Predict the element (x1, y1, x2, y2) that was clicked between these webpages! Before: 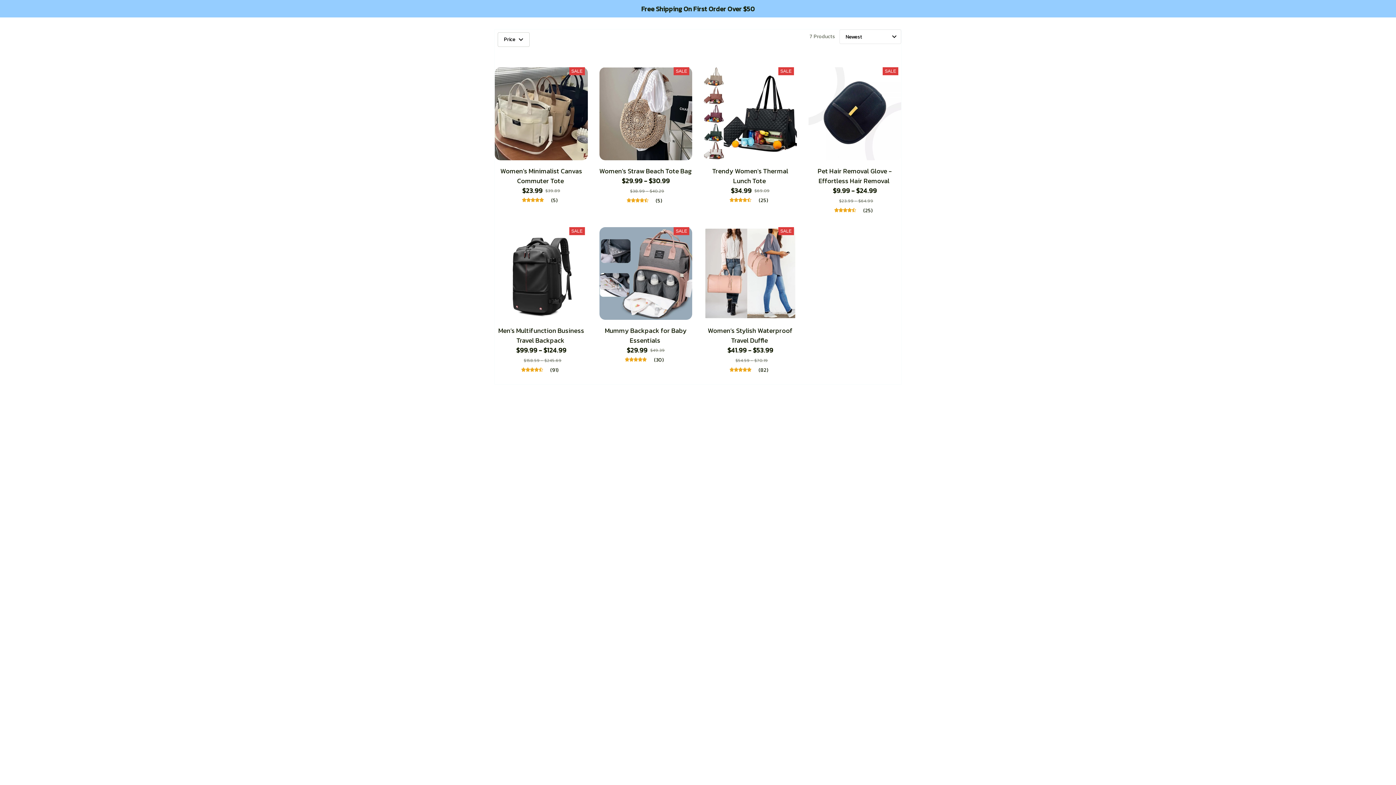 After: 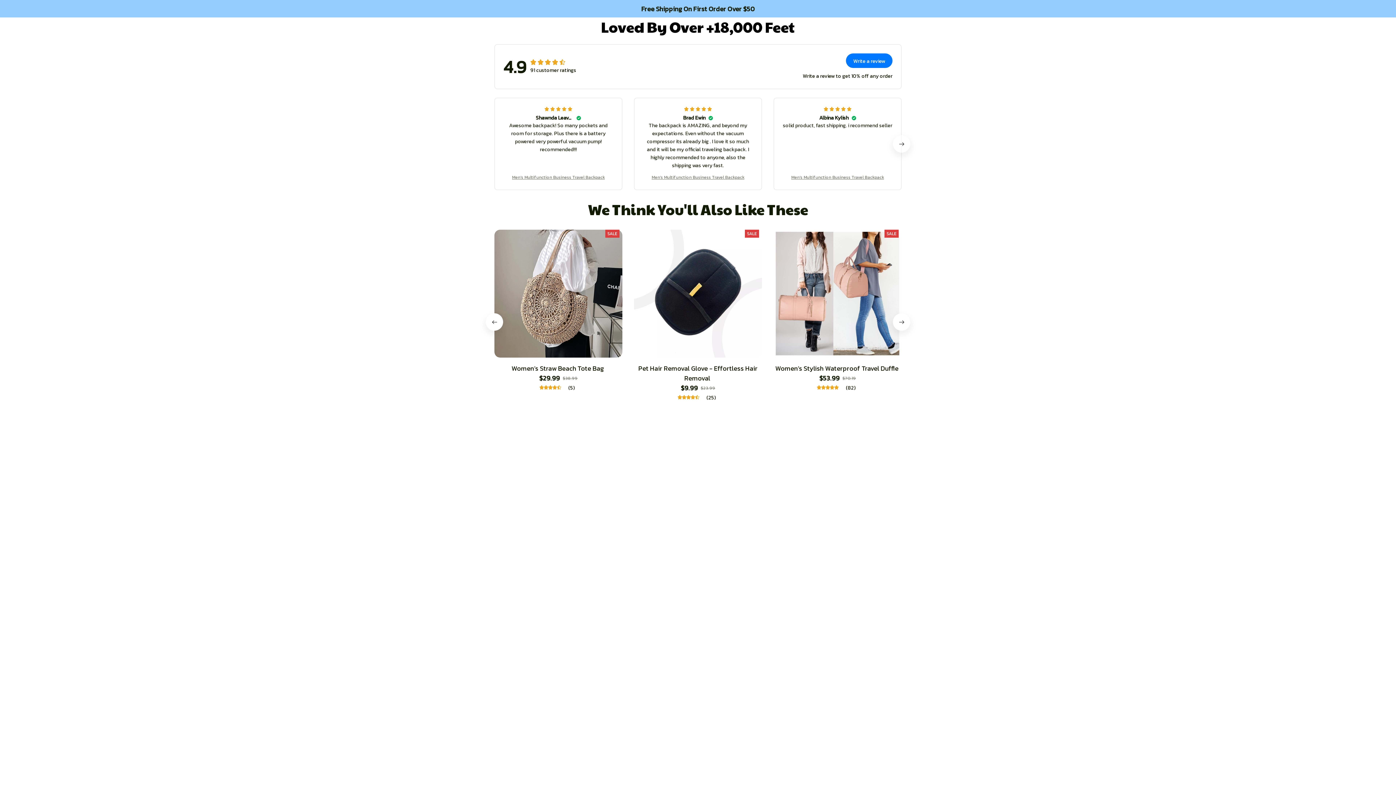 Action: bbox: (494, 310, 587, 362) label: Men’s Multifunction Business Travel Backpack
$99.99 - $124.99
$158.59 - $245.69